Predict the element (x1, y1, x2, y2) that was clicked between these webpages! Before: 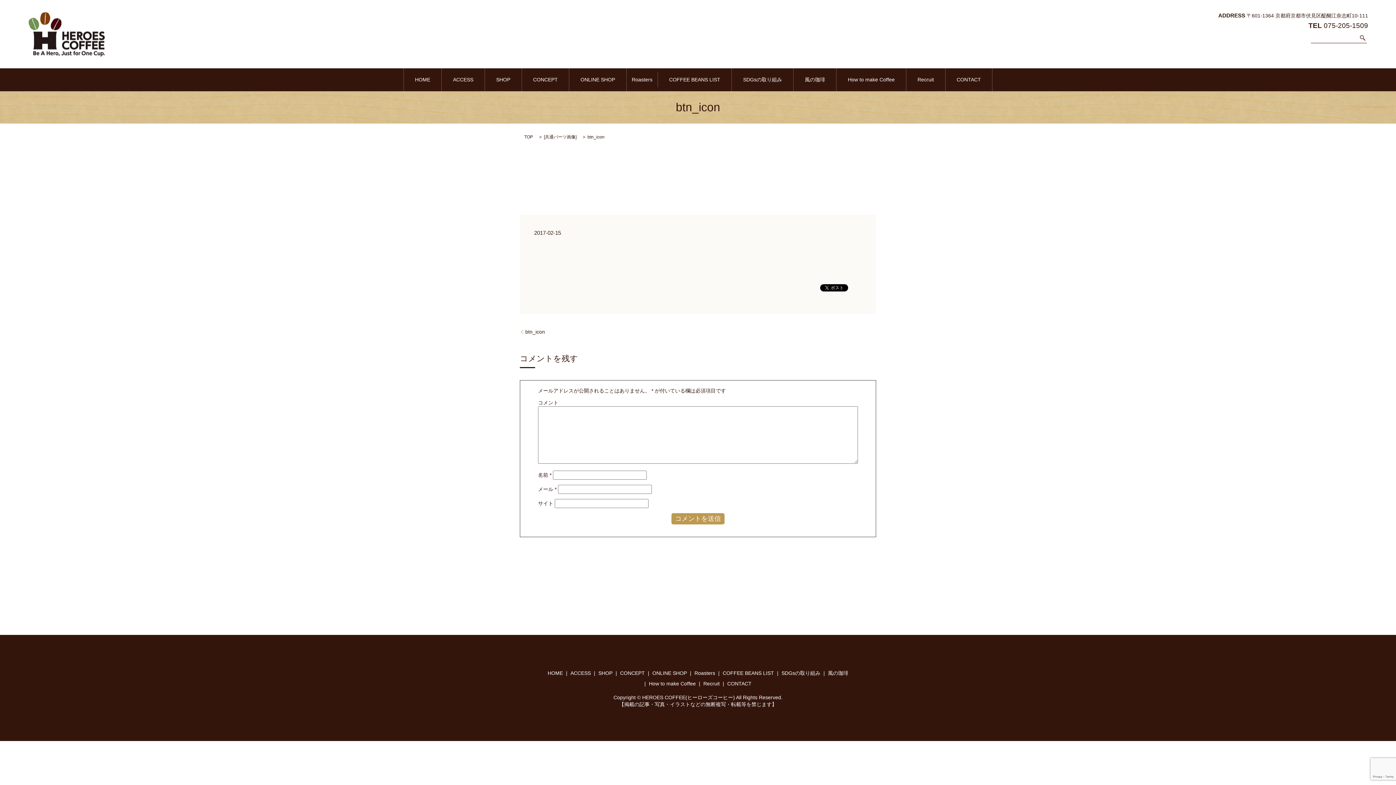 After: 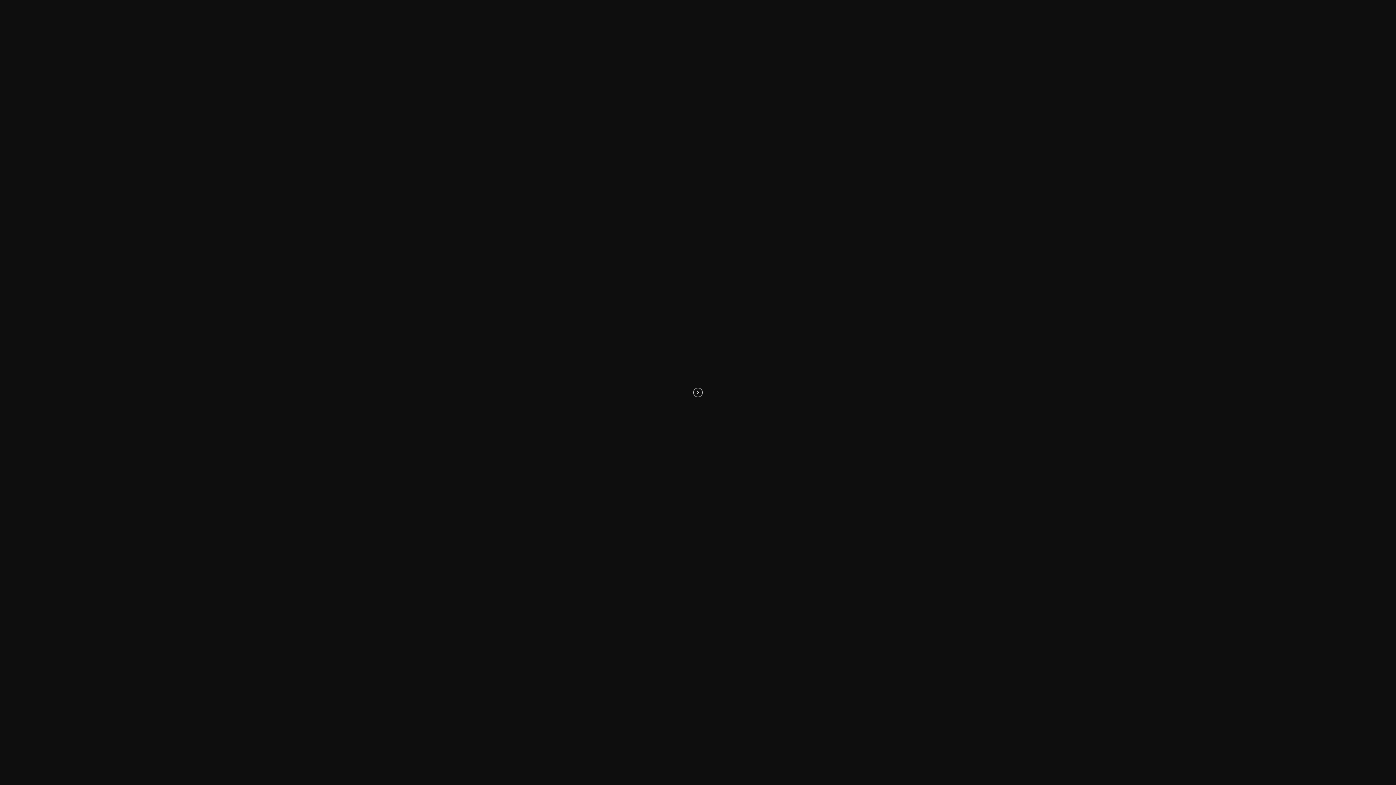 Action: bbox: (534, 249, 543, 255)